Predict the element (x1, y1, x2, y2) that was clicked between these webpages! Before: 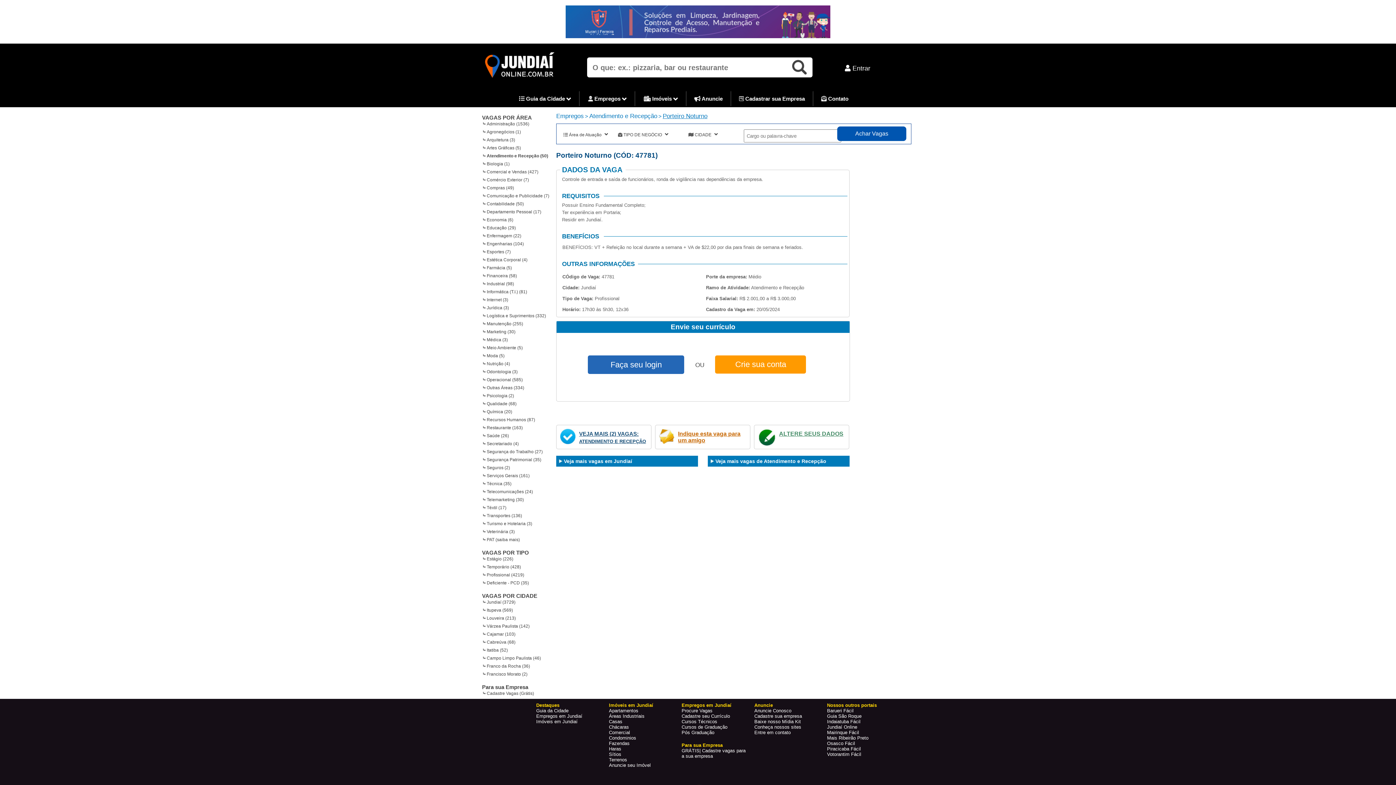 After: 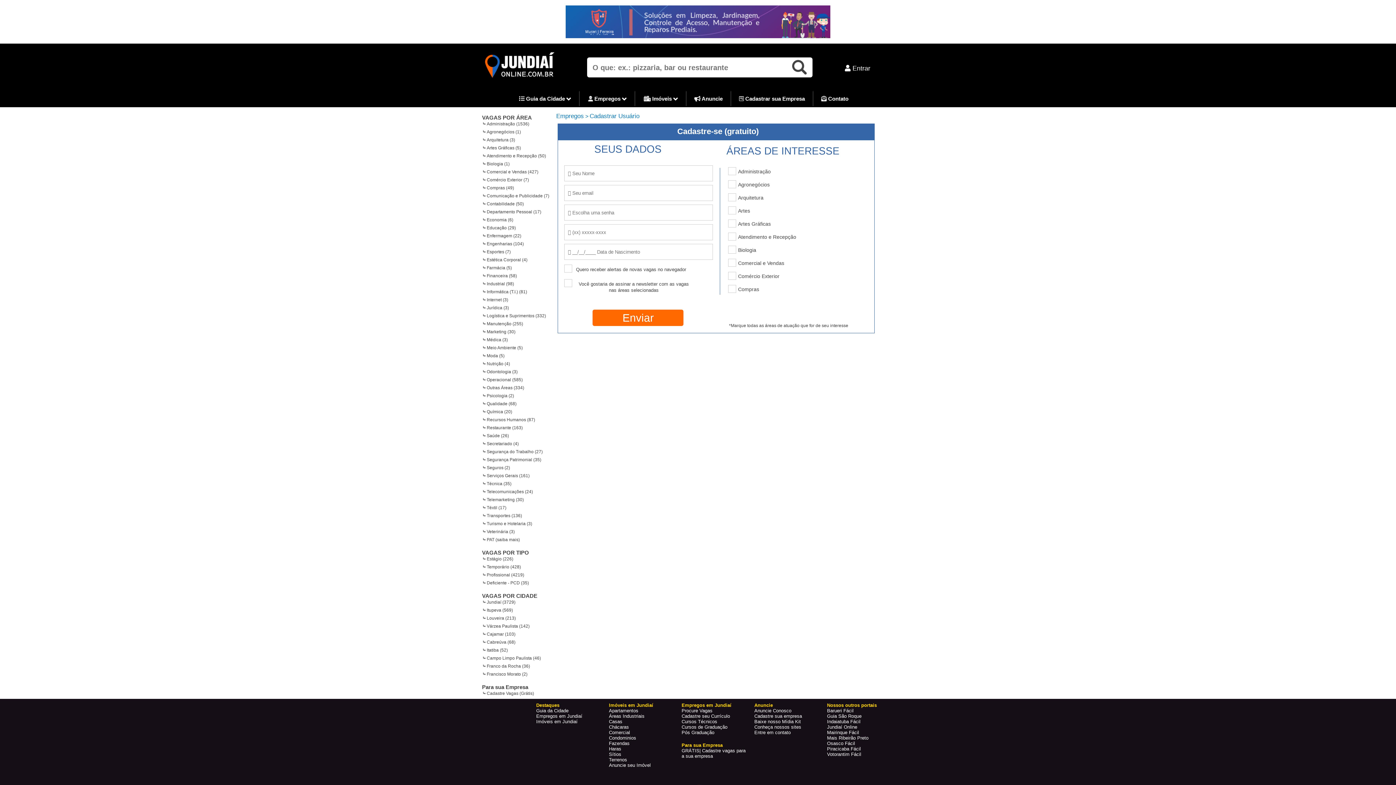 Action: label: Crie sua conta bbox: (715, 355, 806, 373)